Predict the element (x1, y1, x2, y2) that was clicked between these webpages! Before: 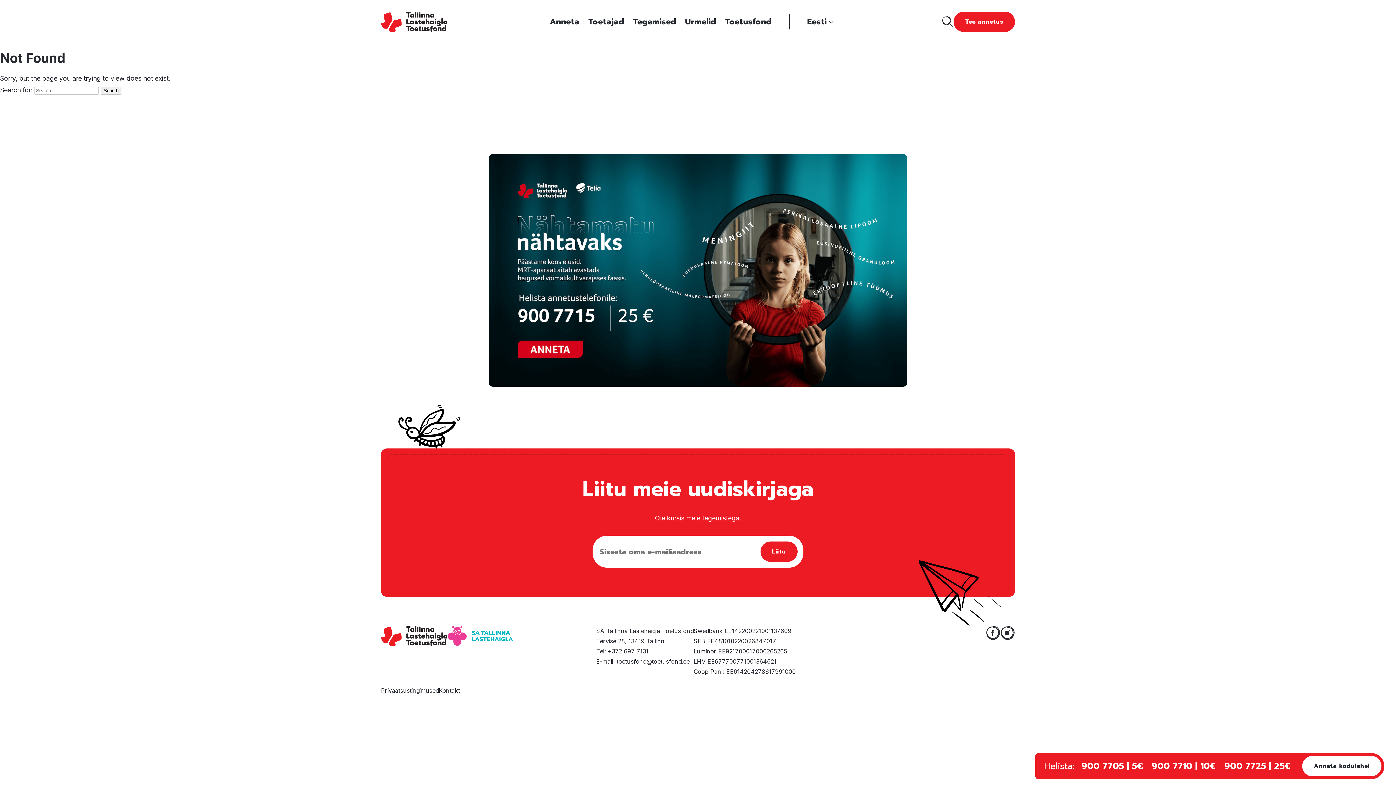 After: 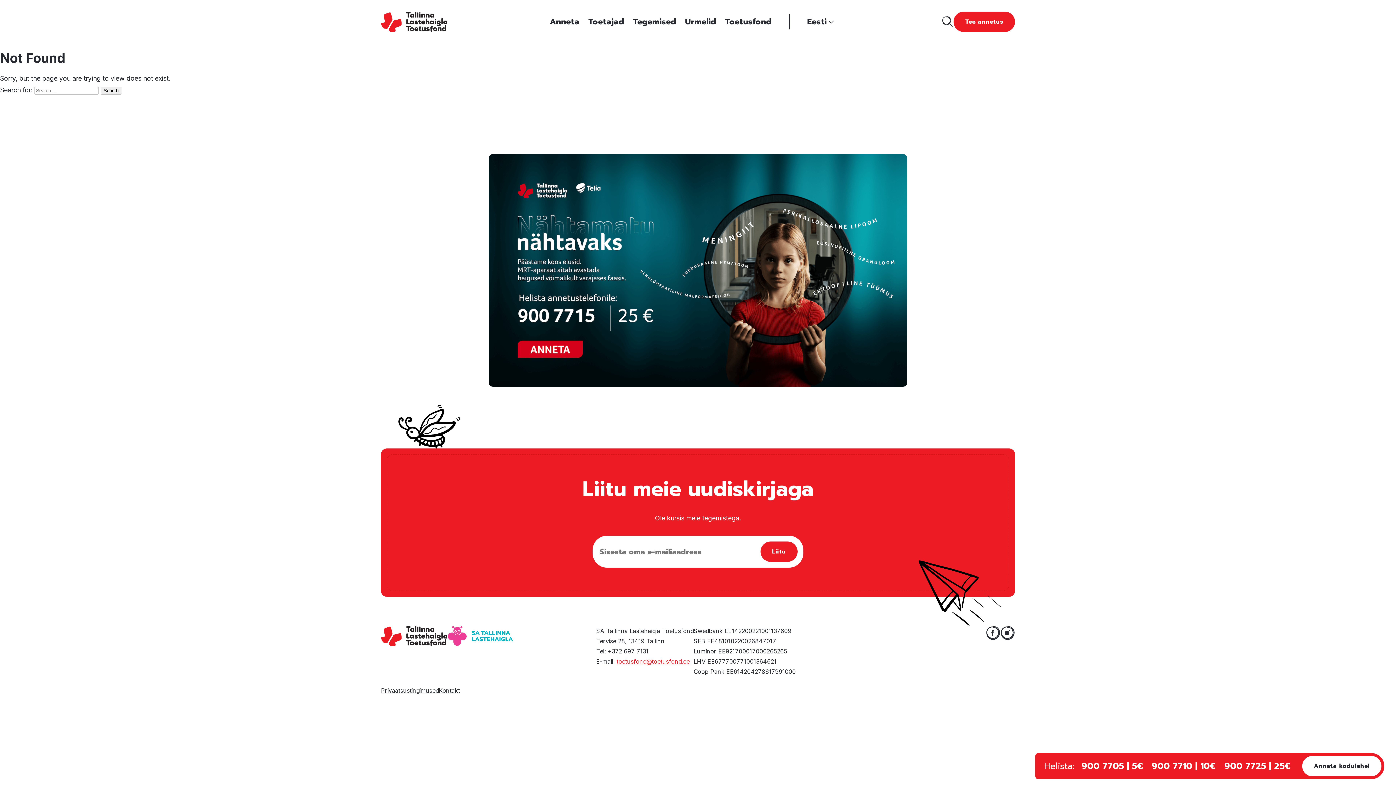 Action: bbox: (616, 658, 689, 665) label: toetusfond@toetusfond.ee